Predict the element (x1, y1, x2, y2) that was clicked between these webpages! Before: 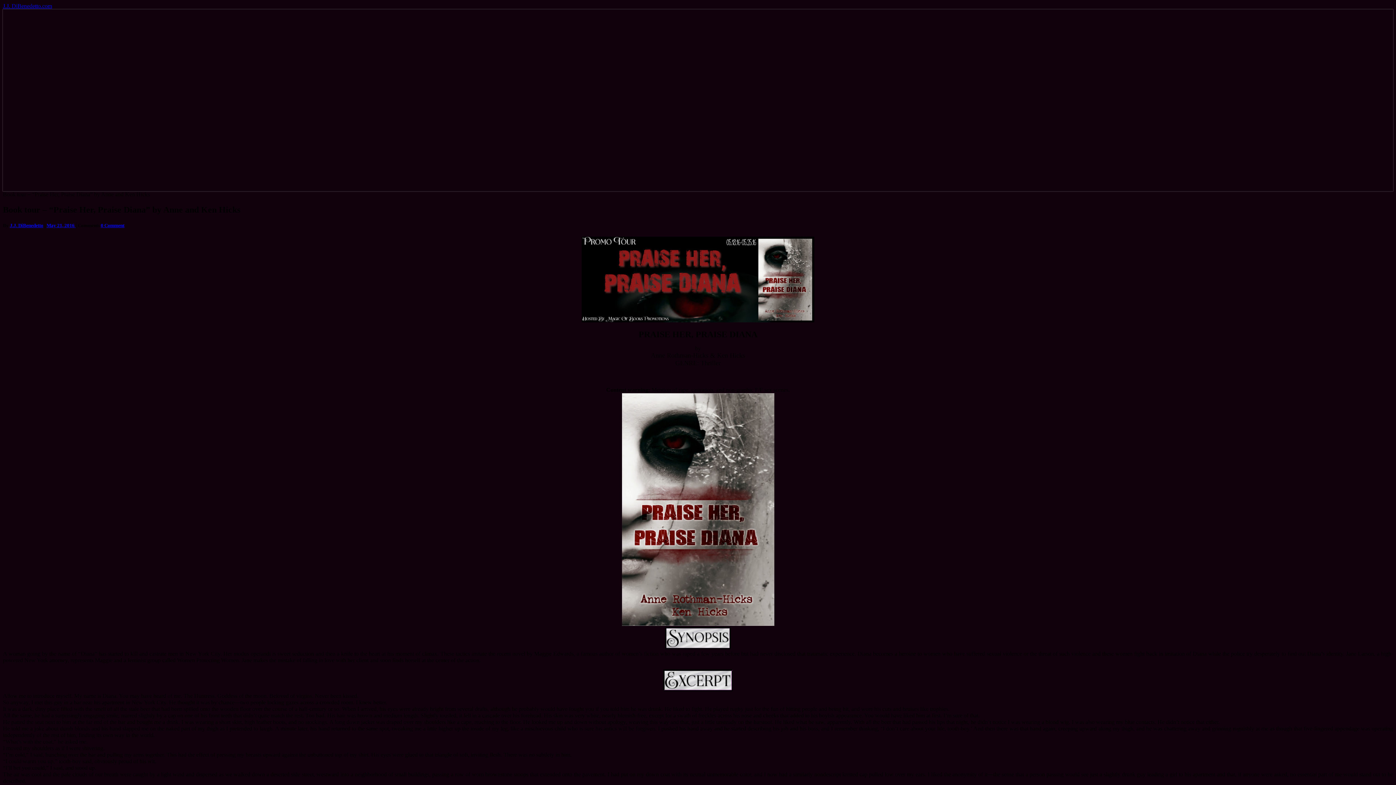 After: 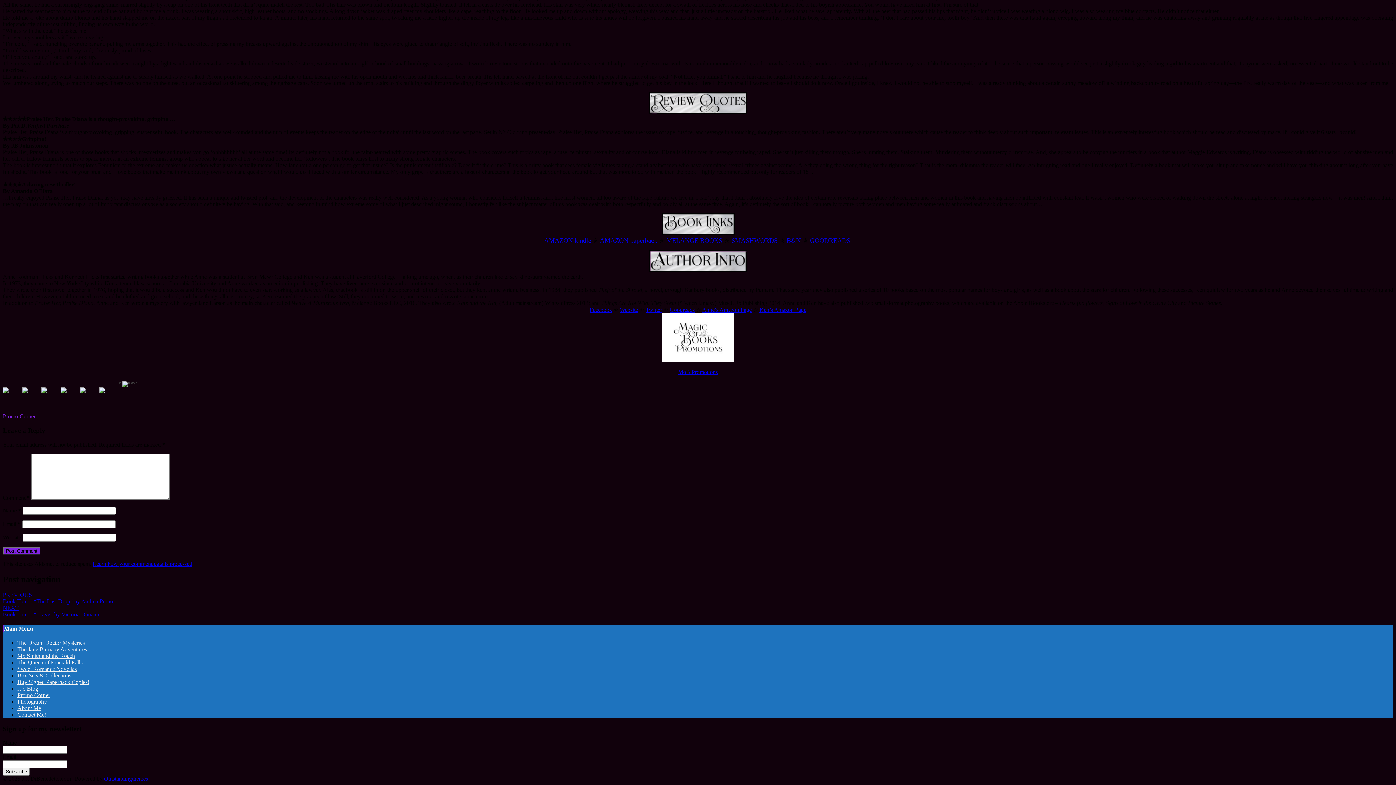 Action: bbox: (100, 222, 124, 228) label: 0 Comment